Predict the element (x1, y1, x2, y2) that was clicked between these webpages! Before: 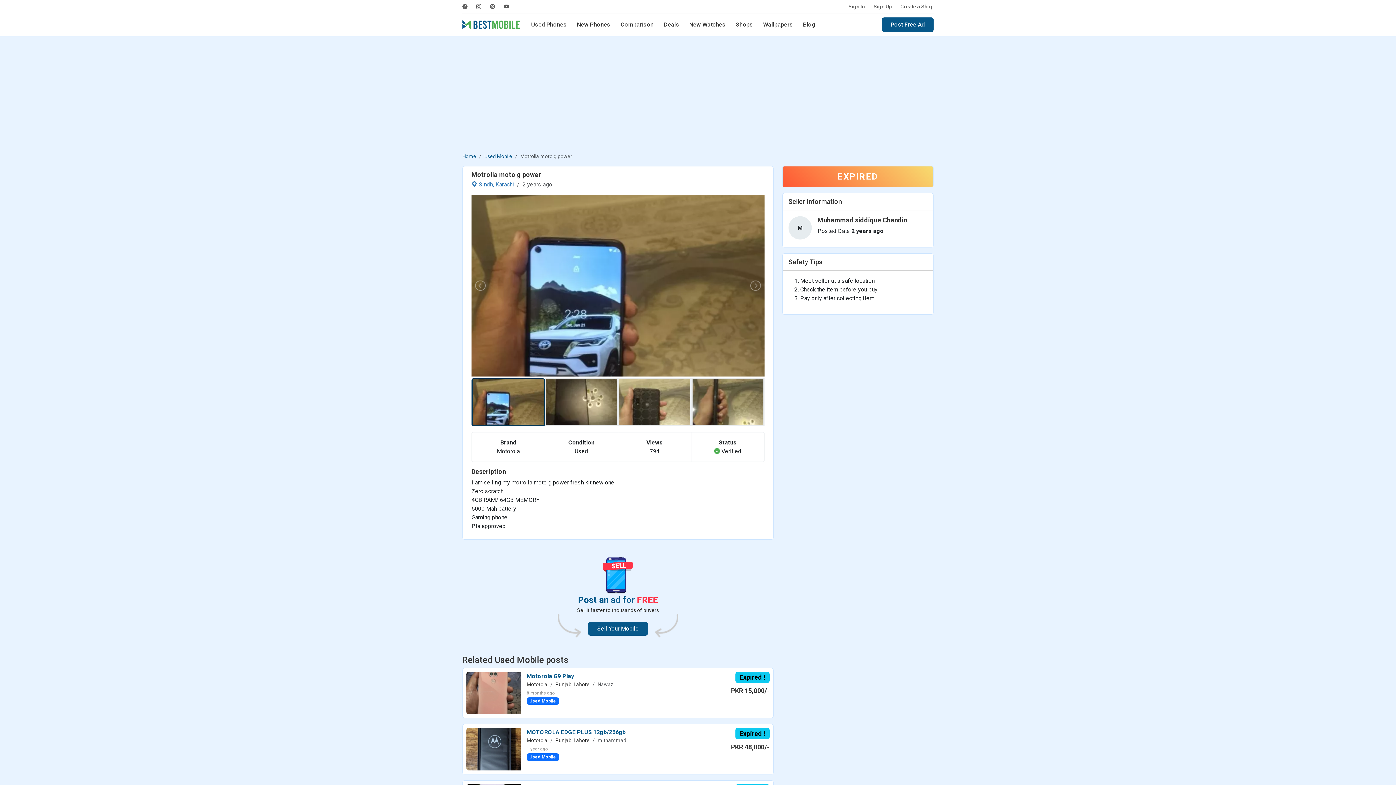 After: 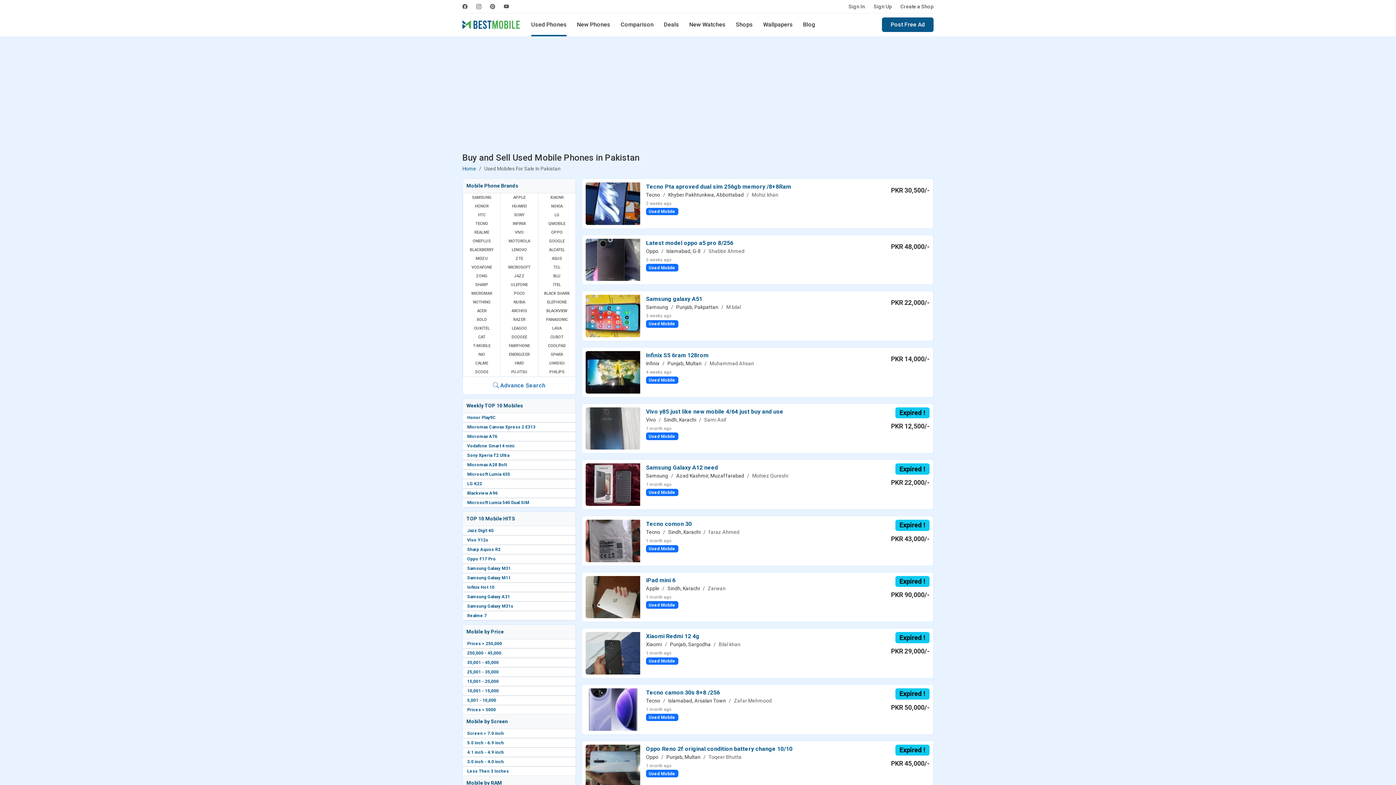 Action: bbox: (531, 13, 566, 36) label: Used Phones